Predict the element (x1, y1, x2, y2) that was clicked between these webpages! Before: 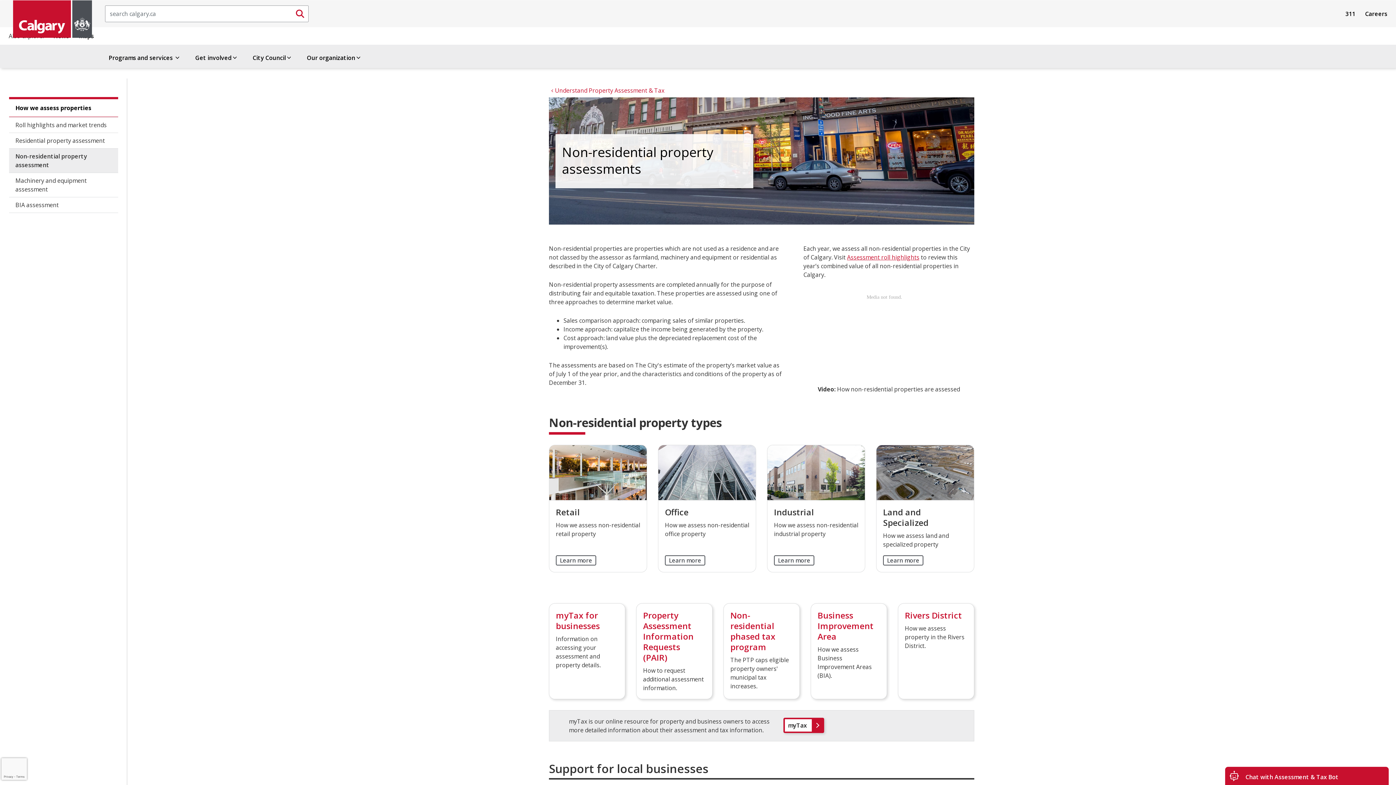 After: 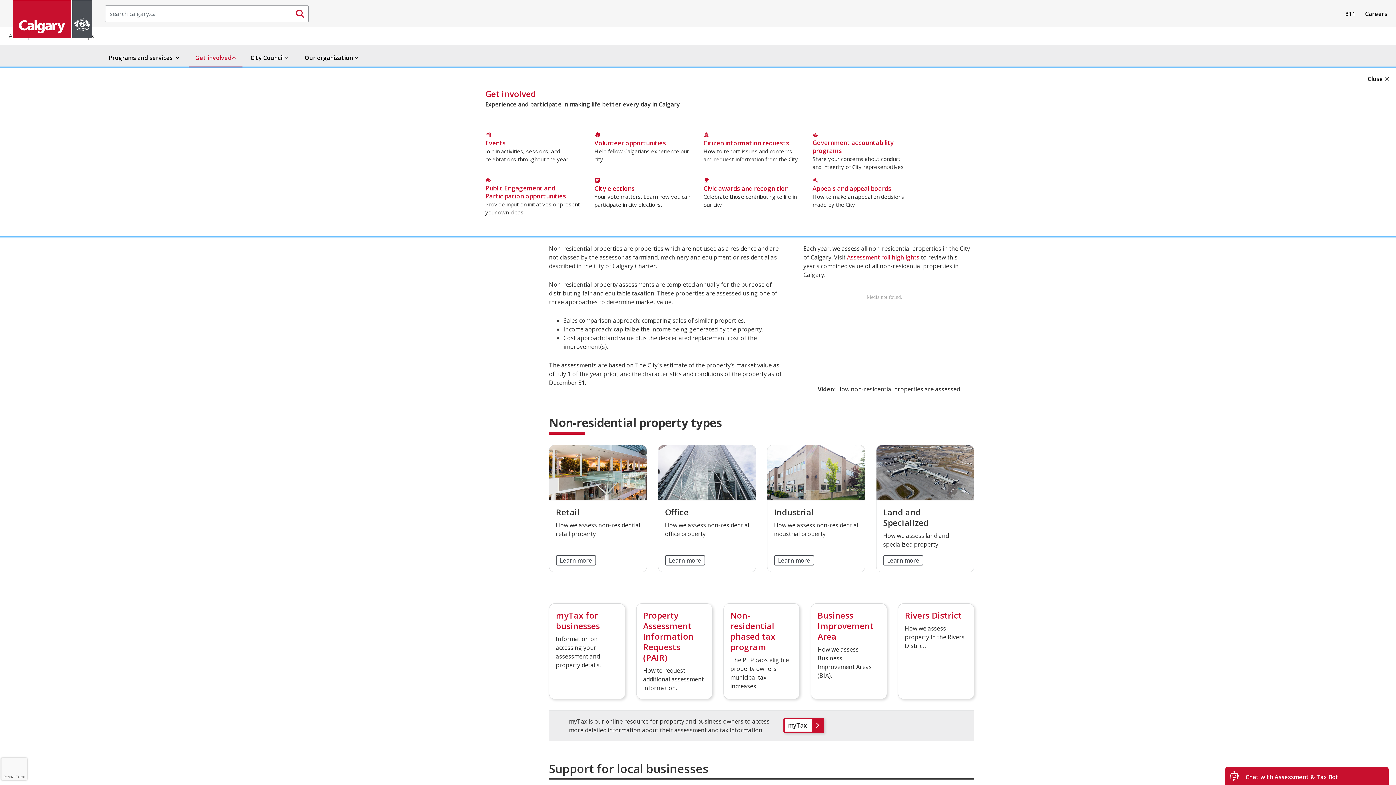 Action: bbox: (188, 49, 244, 68) label: Get involved